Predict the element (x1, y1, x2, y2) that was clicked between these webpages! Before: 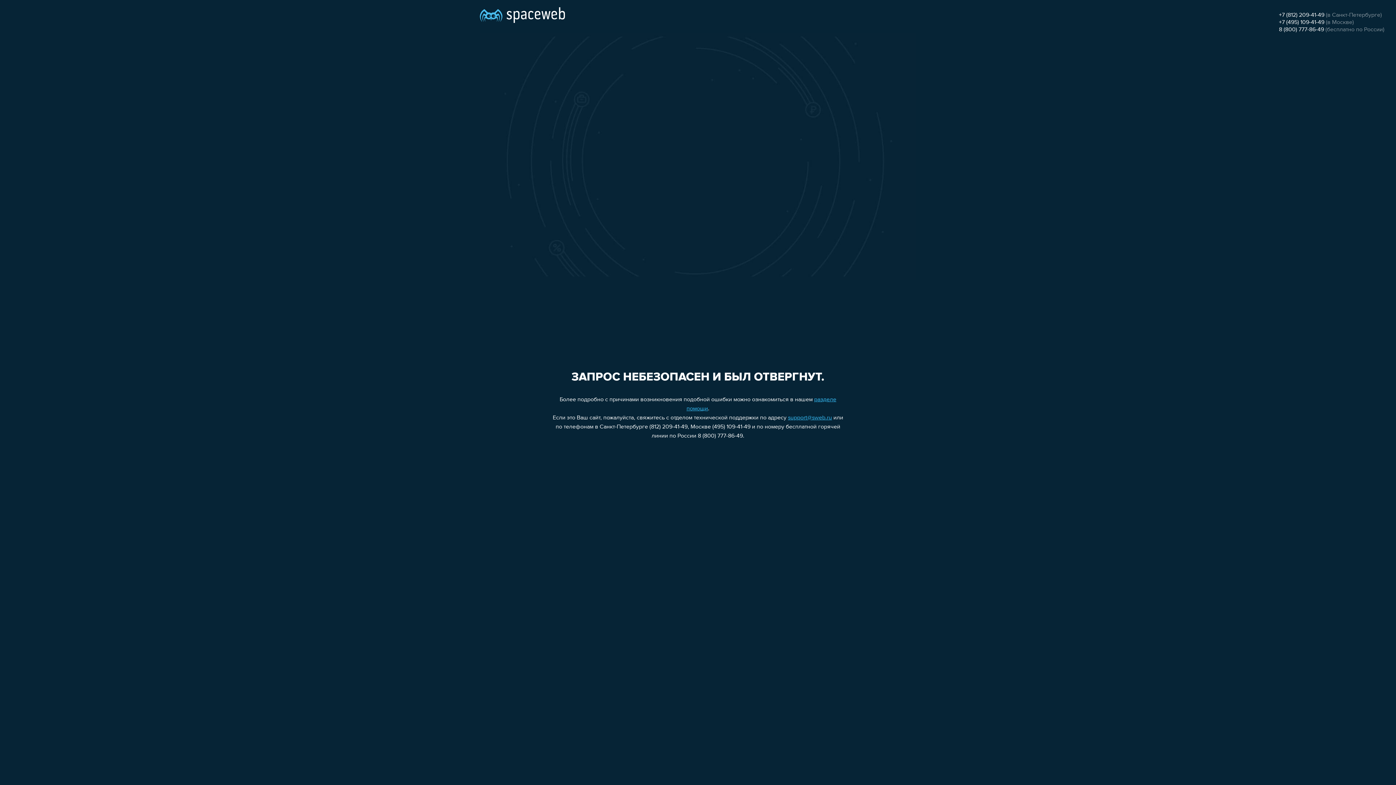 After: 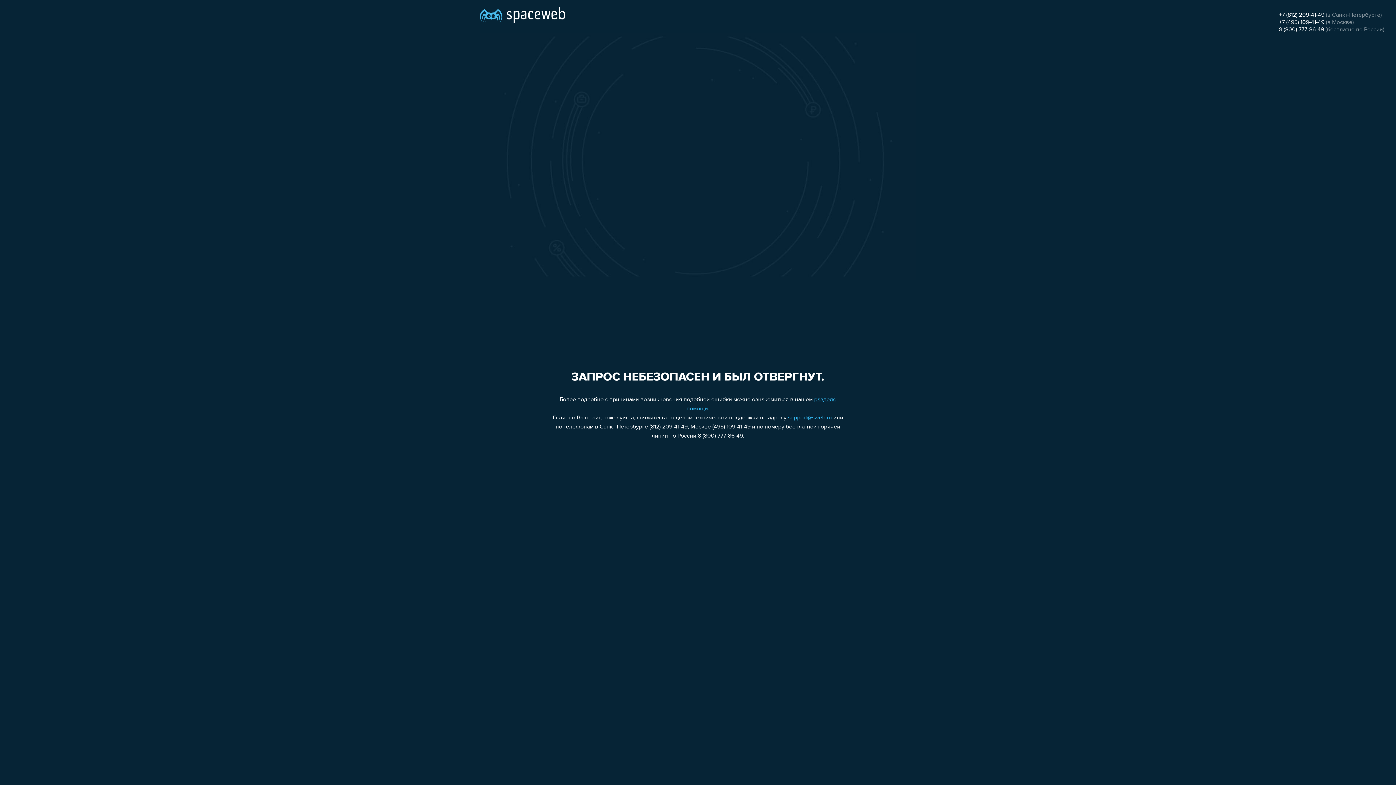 Action: label: +7 (495) 109-41-49 bbox: (1279, 19, 1324, 25)